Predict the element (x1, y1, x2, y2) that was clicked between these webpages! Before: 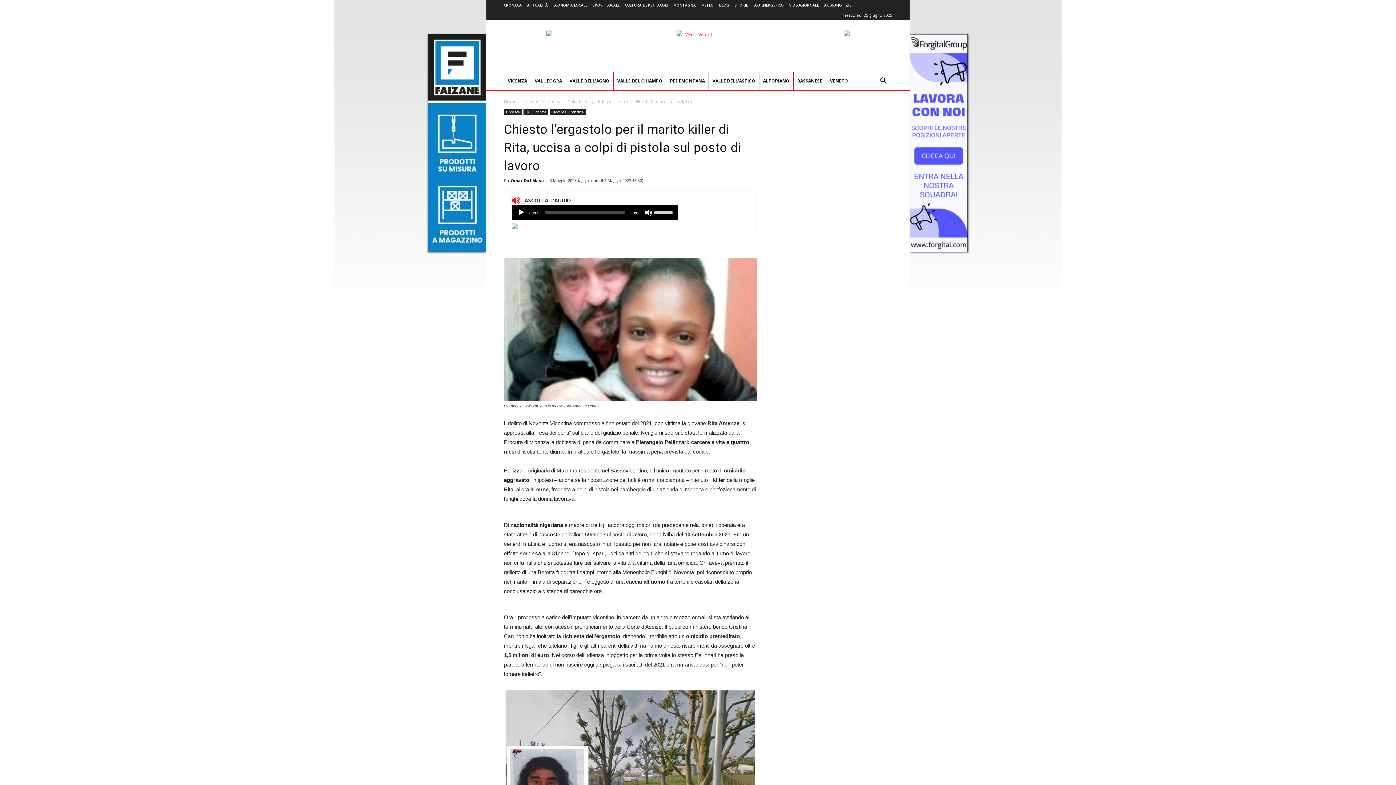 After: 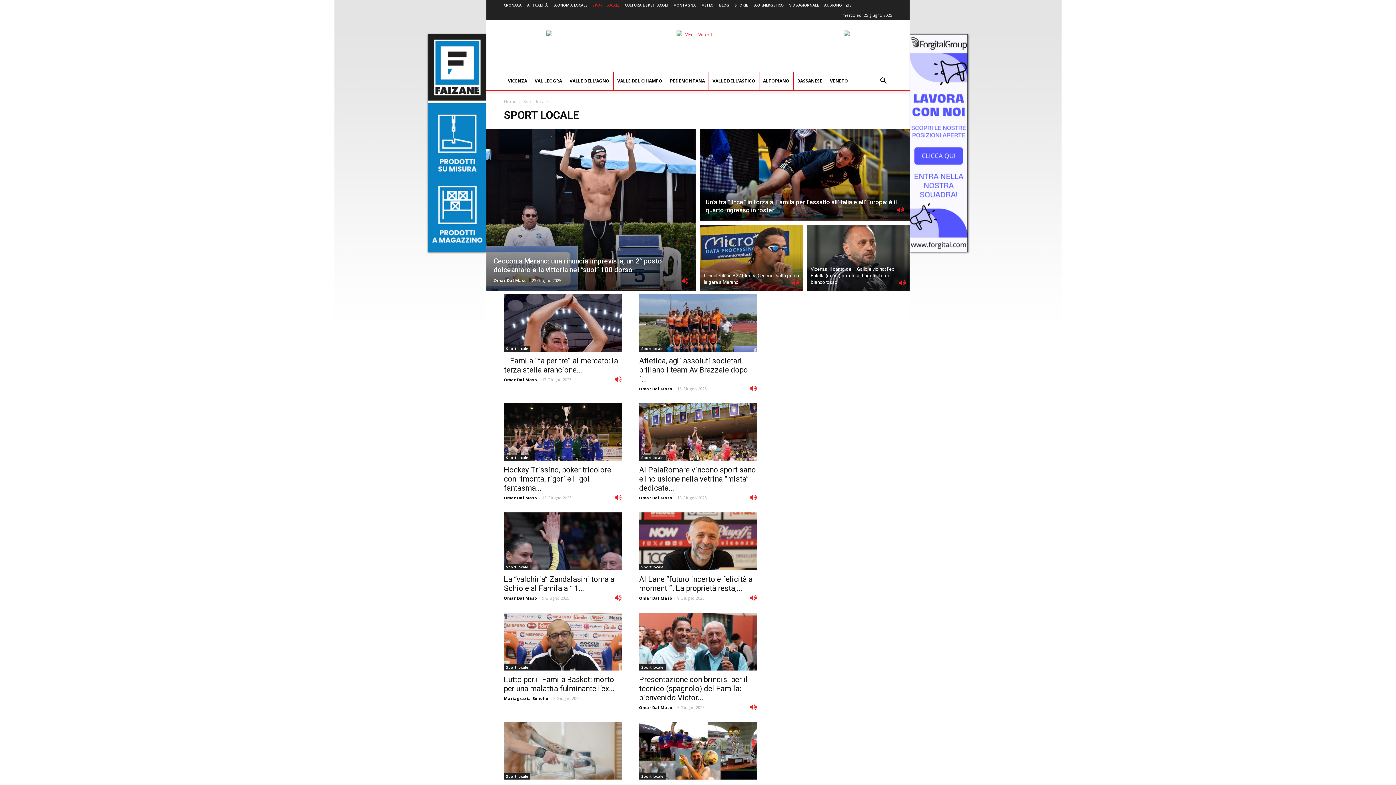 Action: label: SPORT LOCALE bbox: (592, 2, 619, 7)